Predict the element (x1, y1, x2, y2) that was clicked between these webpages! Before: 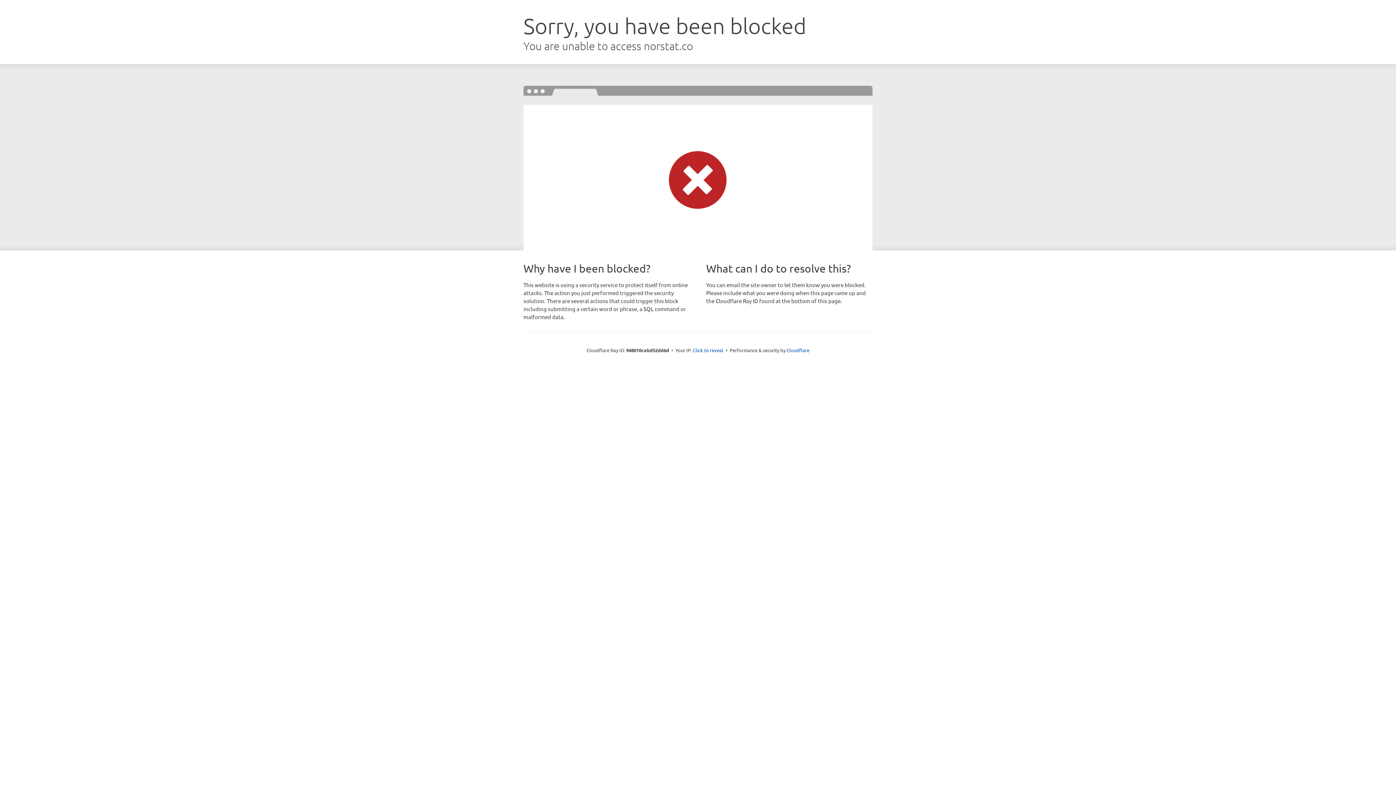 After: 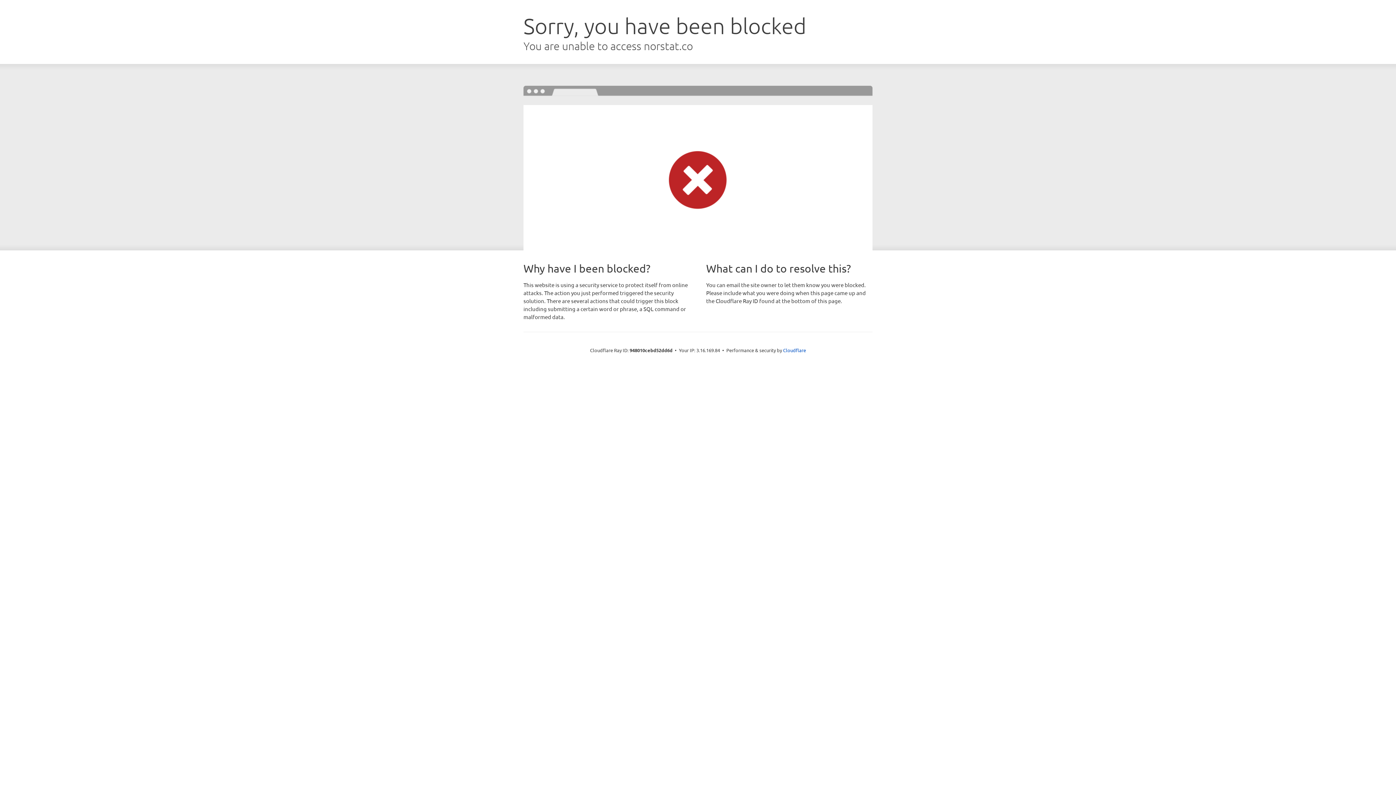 Action: label: Click to reveal bbox: (693, 346, 723, 353)